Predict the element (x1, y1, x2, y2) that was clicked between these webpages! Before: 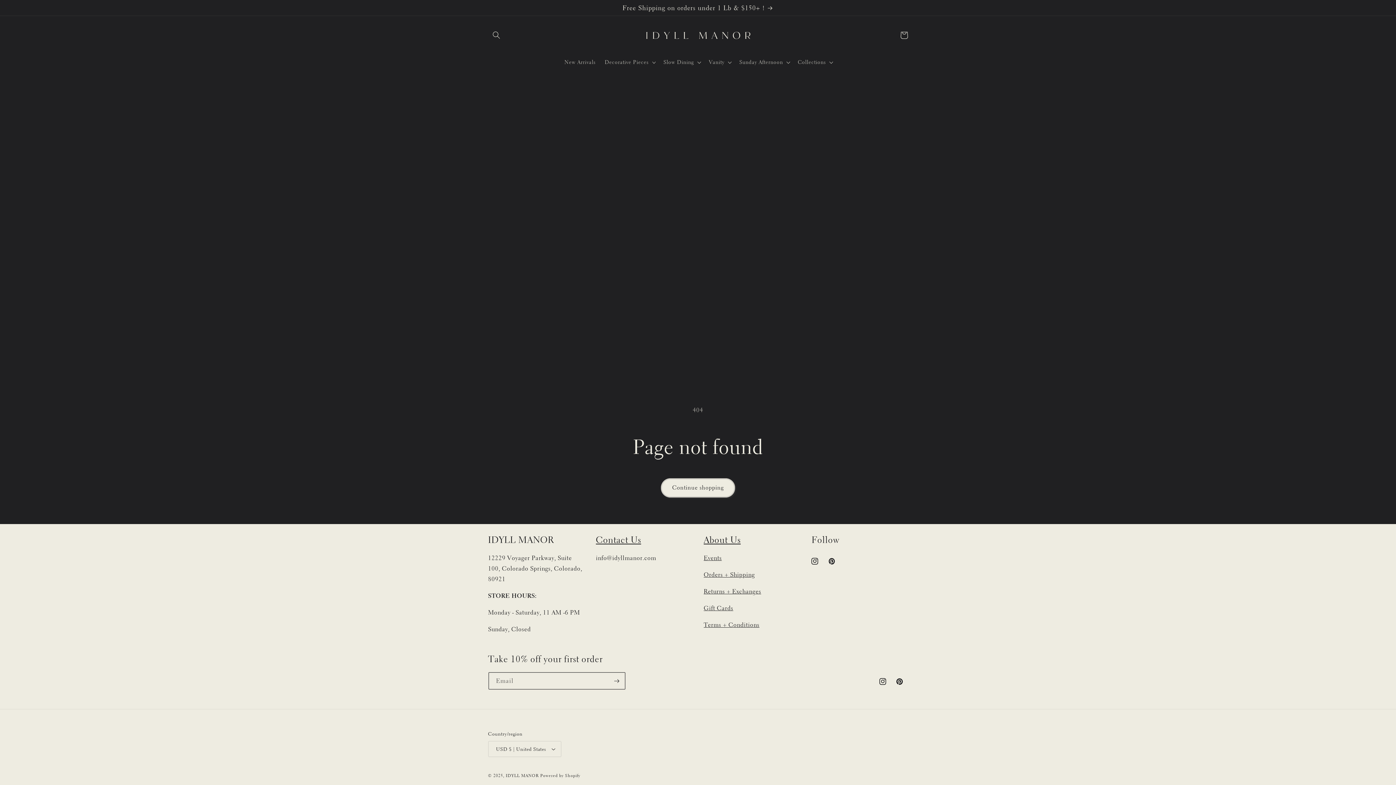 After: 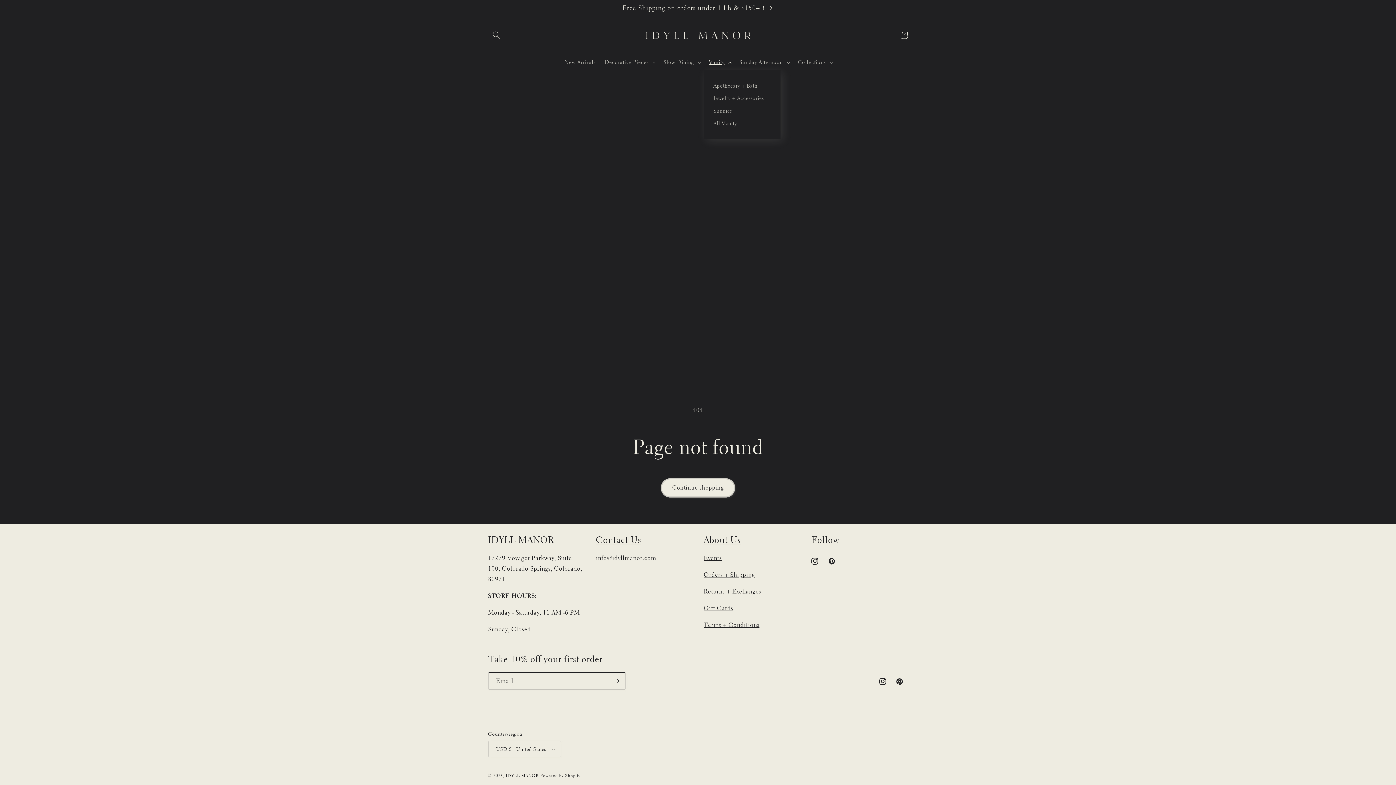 Action: bbox: (704, 54, 734, 70) label: Vanity